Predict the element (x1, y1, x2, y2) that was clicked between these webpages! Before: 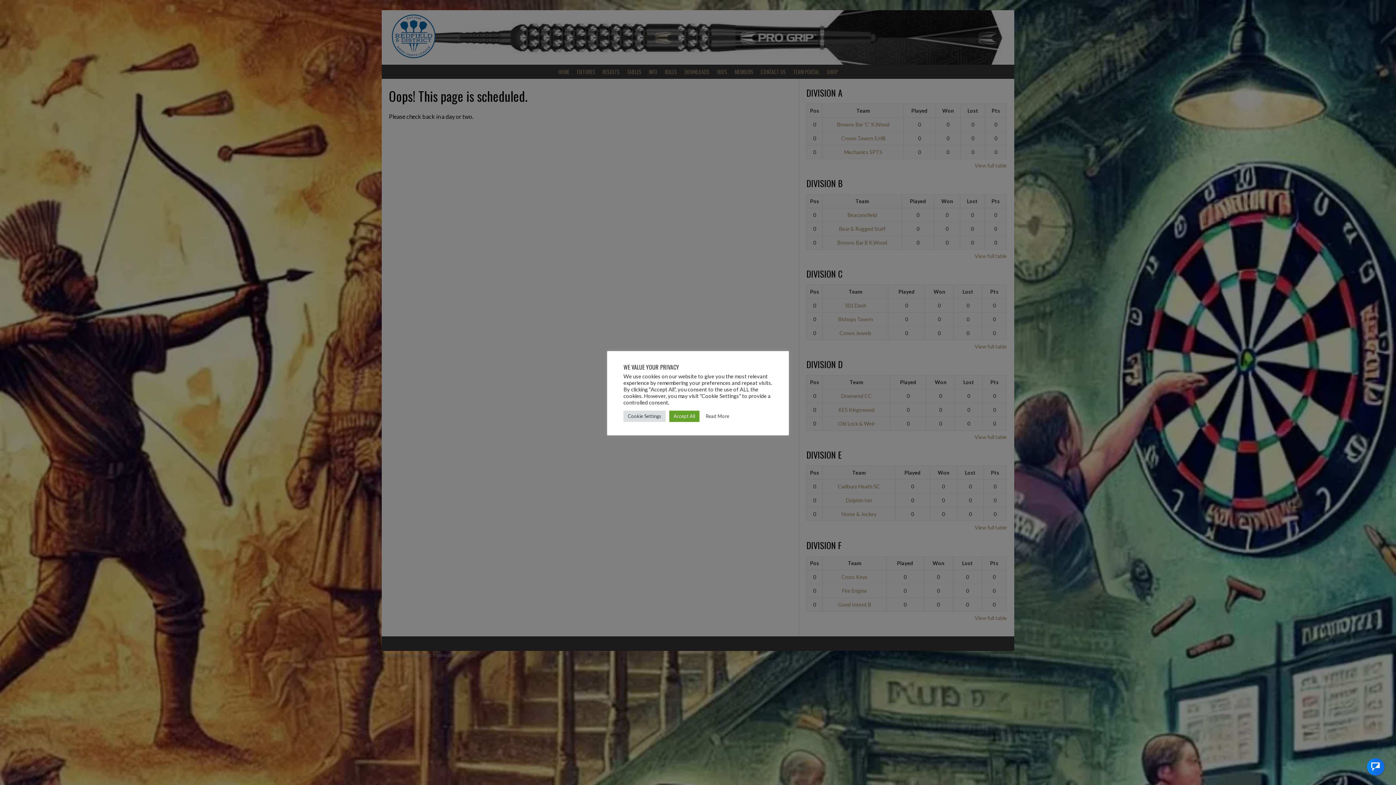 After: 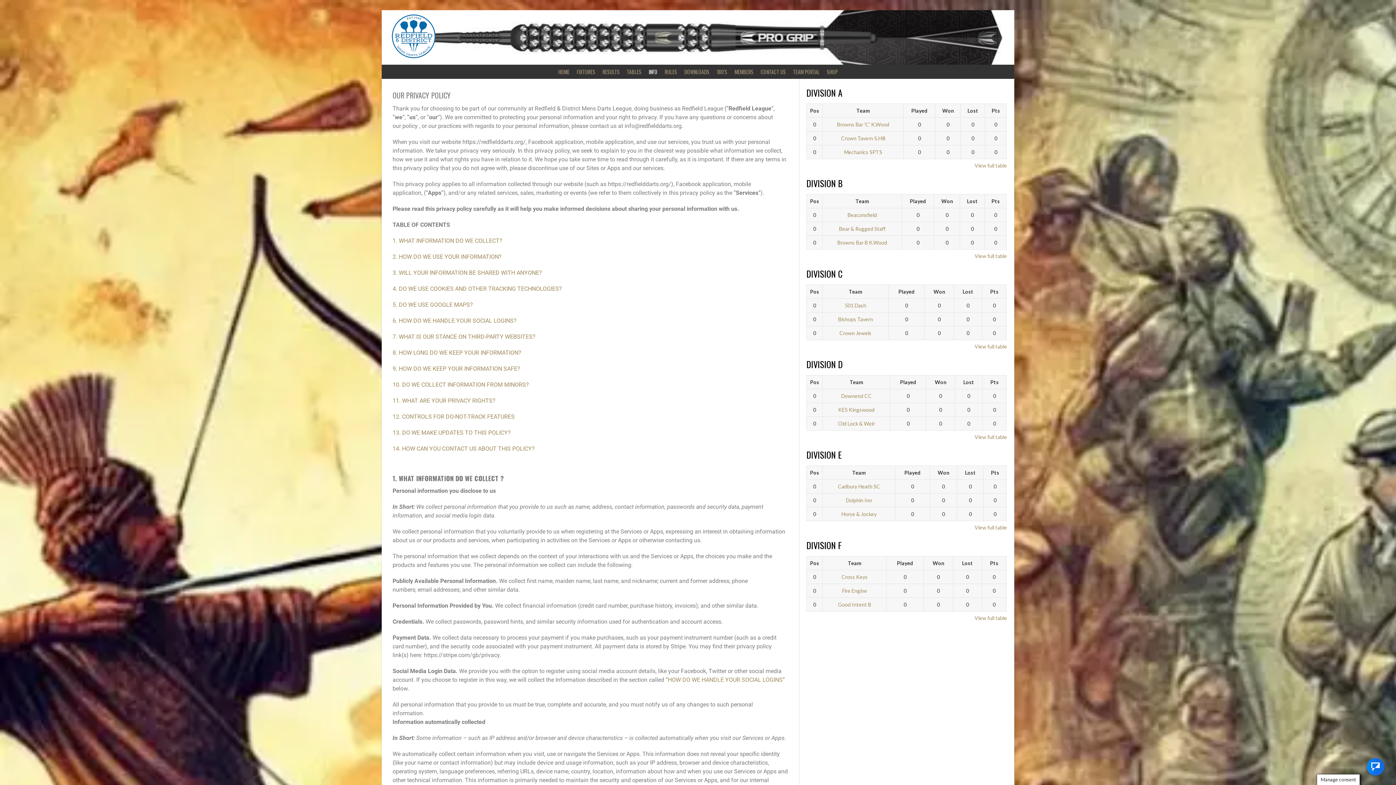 Action: bbox: (701, 410, 733, 422) label: Read More